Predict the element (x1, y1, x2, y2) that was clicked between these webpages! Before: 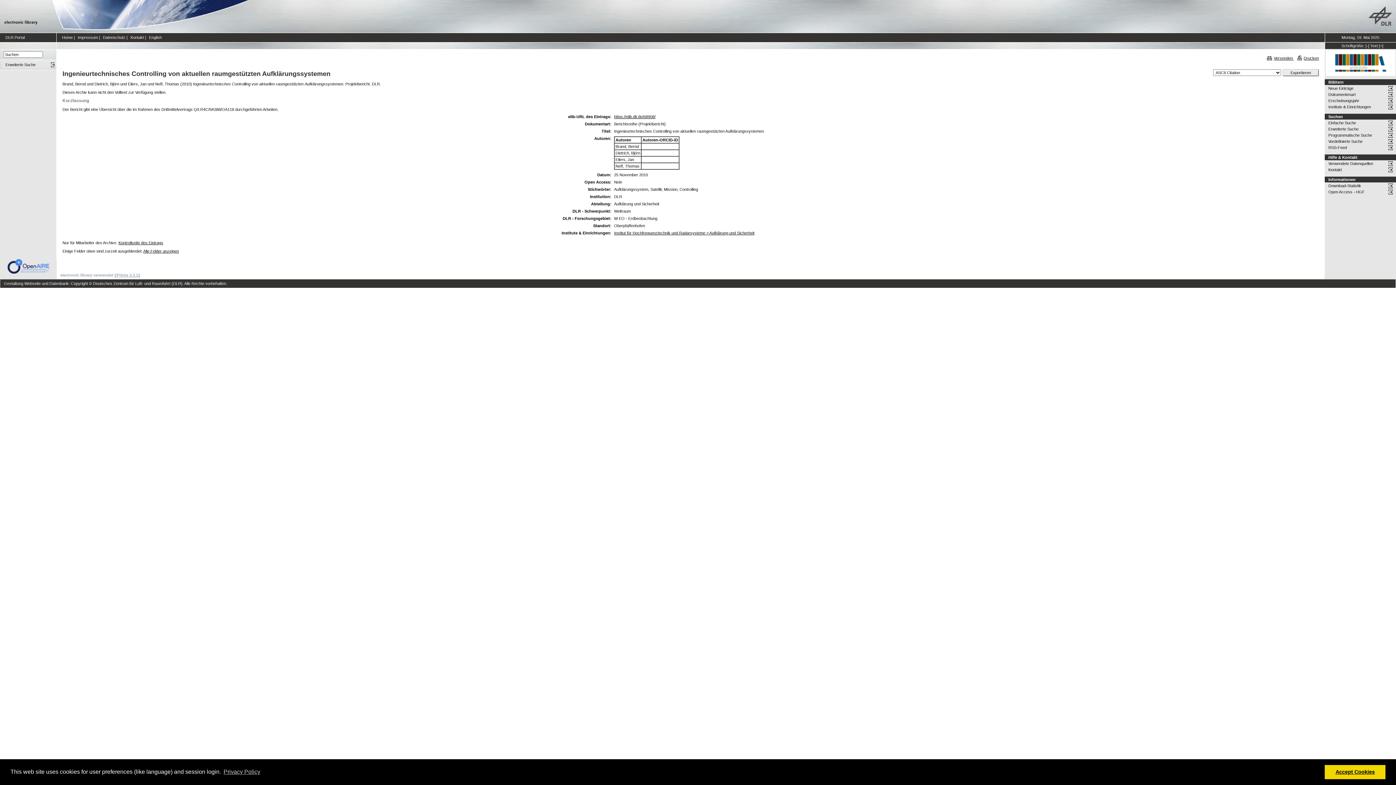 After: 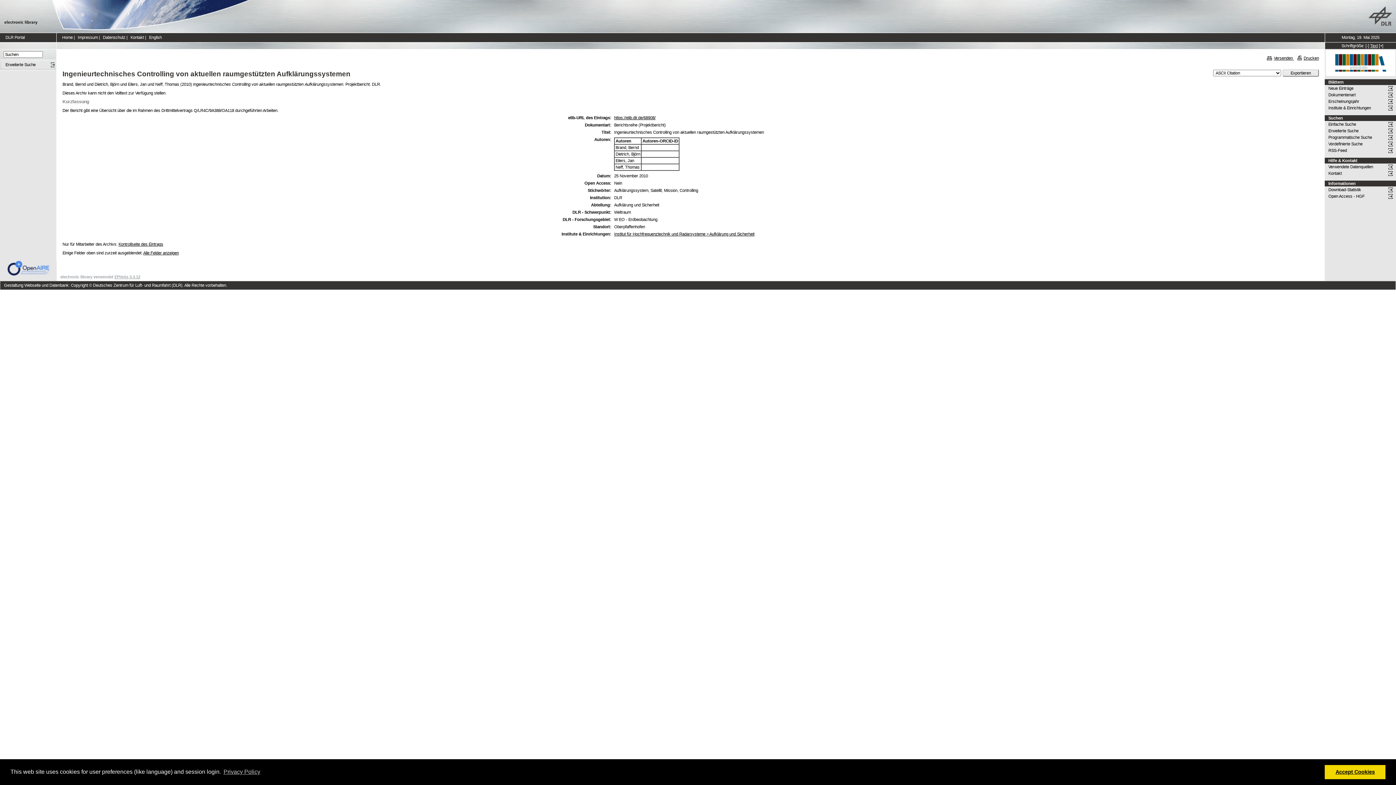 Action: bbox: (1370, 43, 1378, 48) label: Text